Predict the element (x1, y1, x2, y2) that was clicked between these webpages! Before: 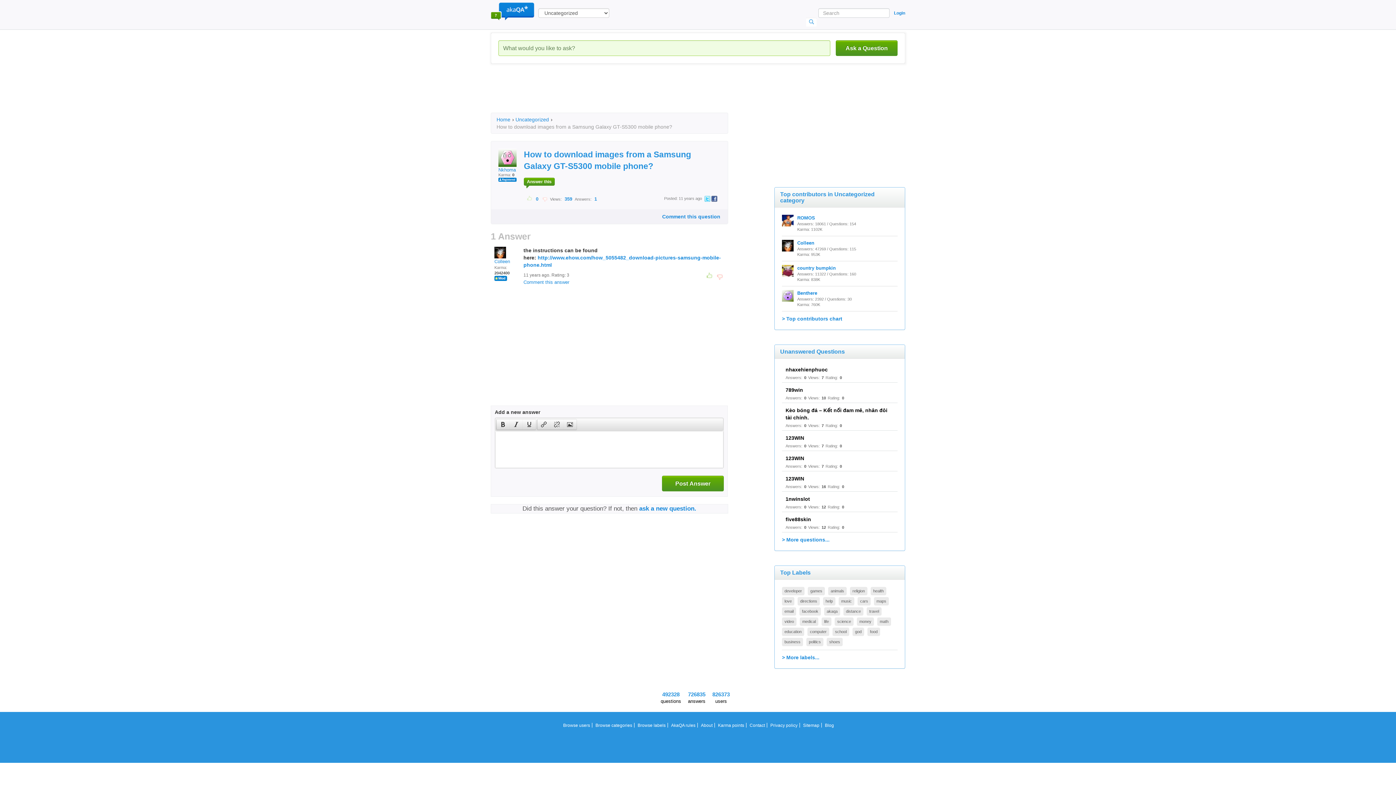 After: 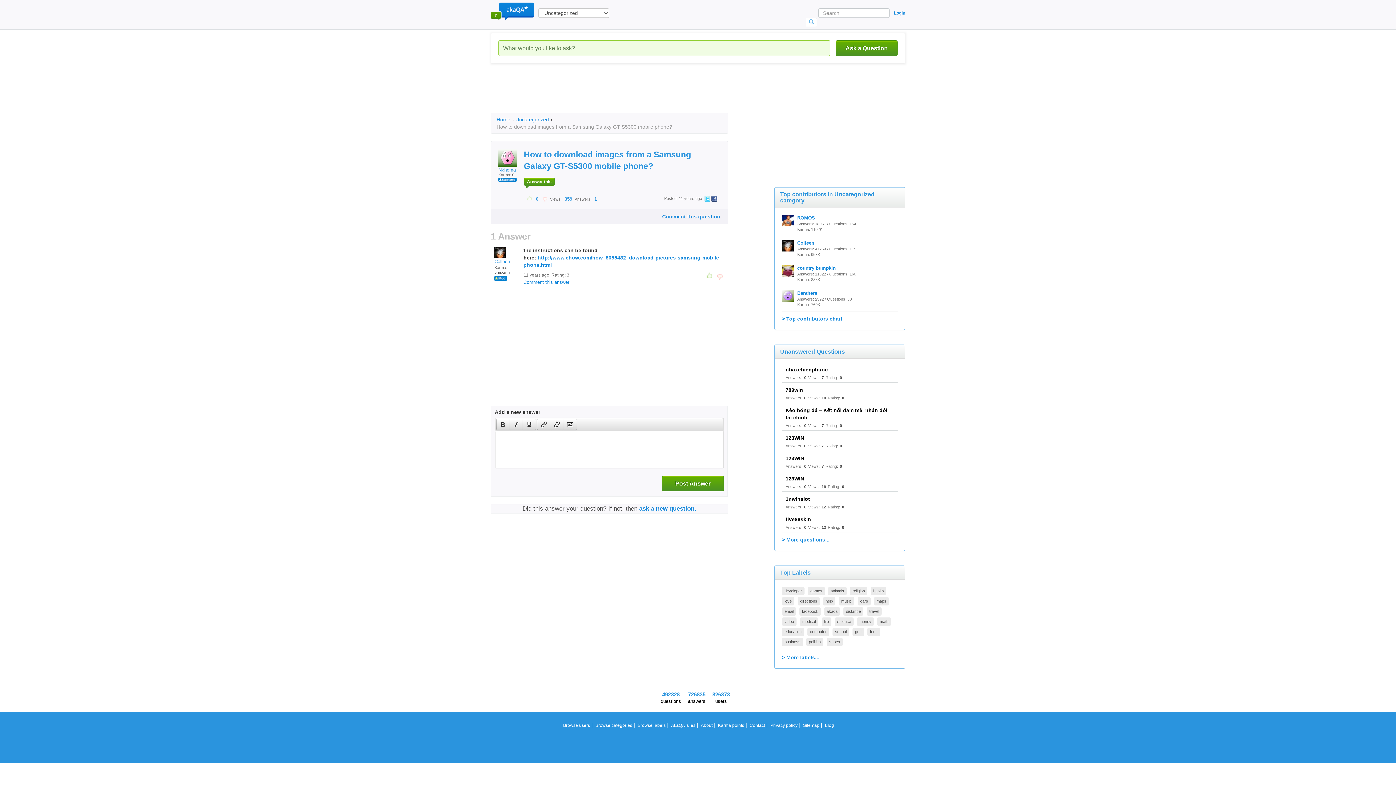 Action: bbox: (715, 272, 724, 281)